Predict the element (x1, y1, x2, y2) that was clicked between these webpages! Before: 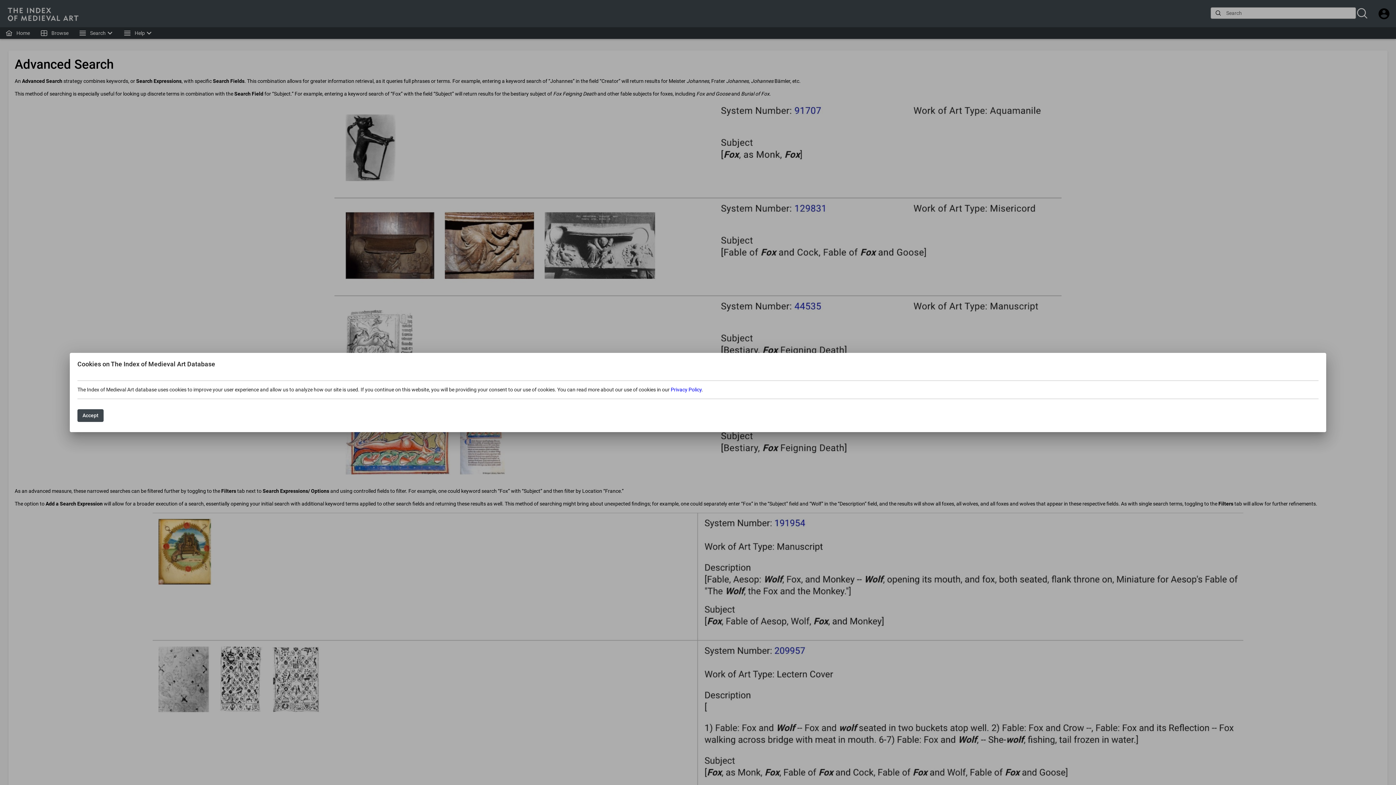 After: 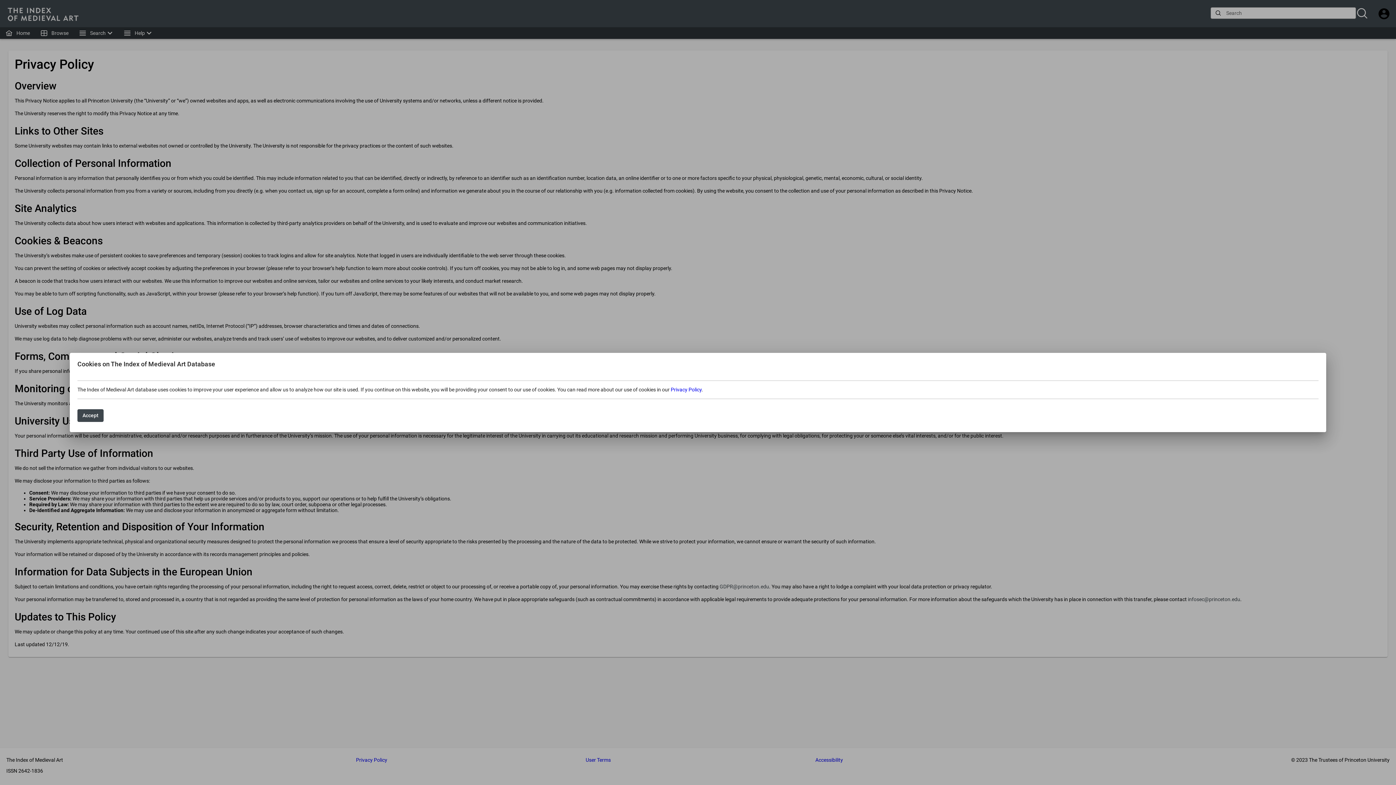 Action: label: Privacy Policy bbox: (670, 386, 701, 392)